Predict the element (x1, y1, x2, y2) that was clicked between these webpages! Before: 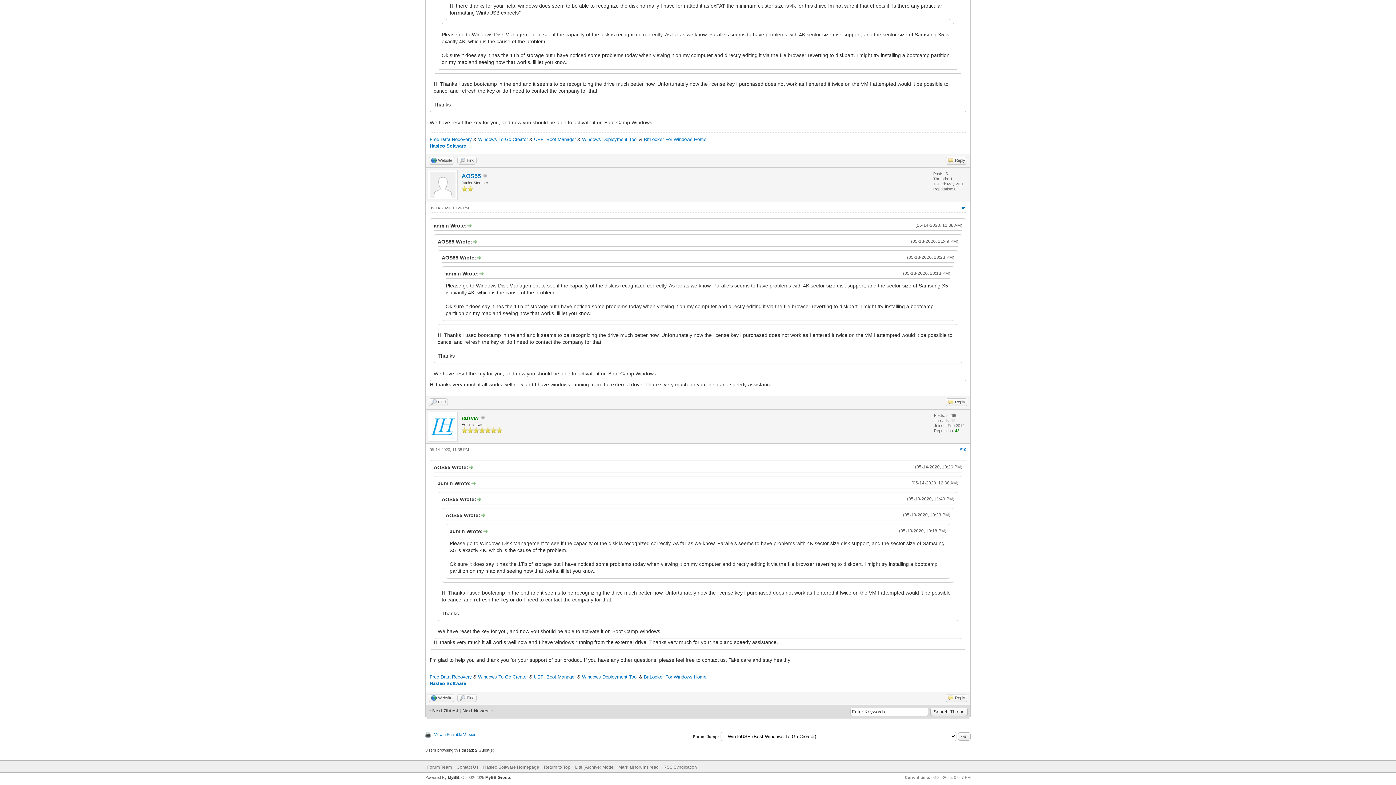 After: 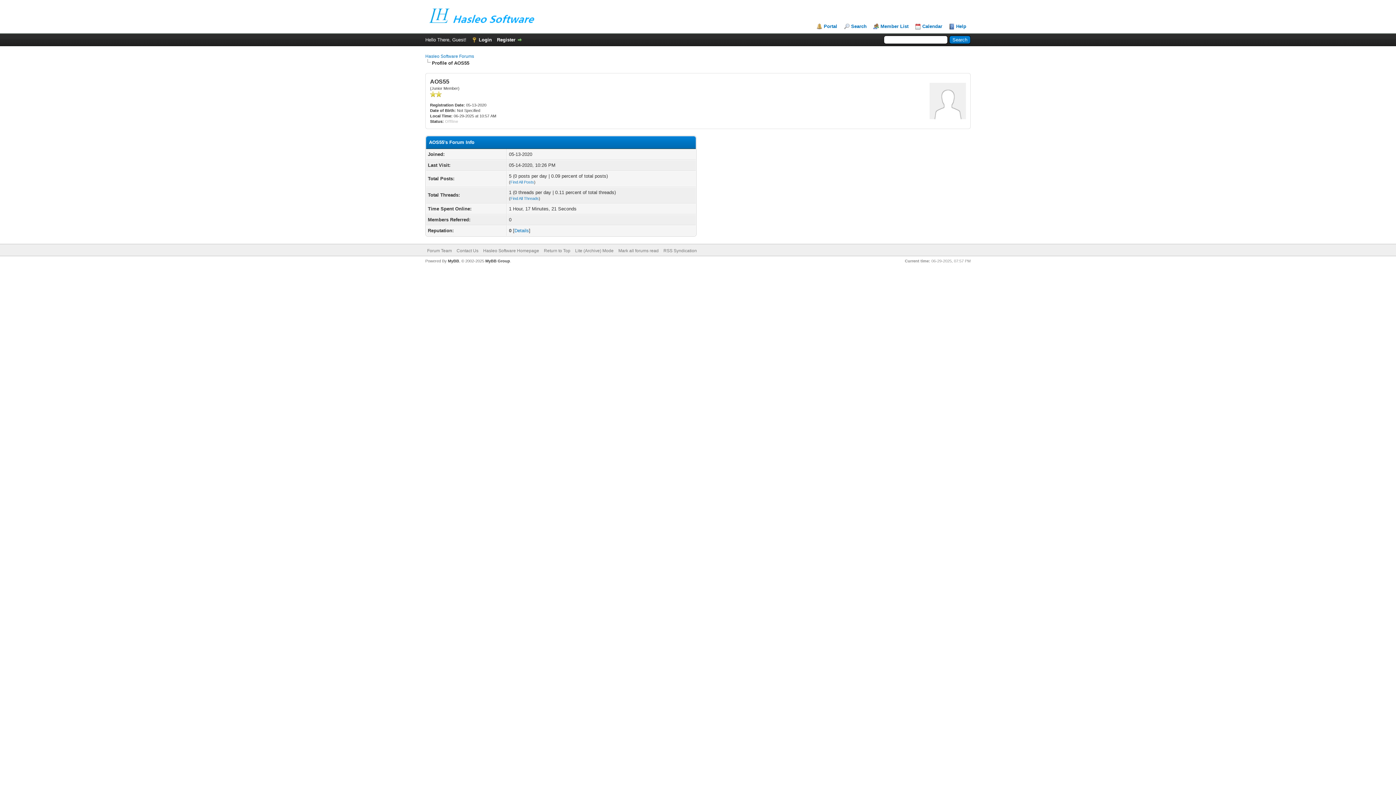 Action: bbox: (461, 173, 481, 179) label: AOS55